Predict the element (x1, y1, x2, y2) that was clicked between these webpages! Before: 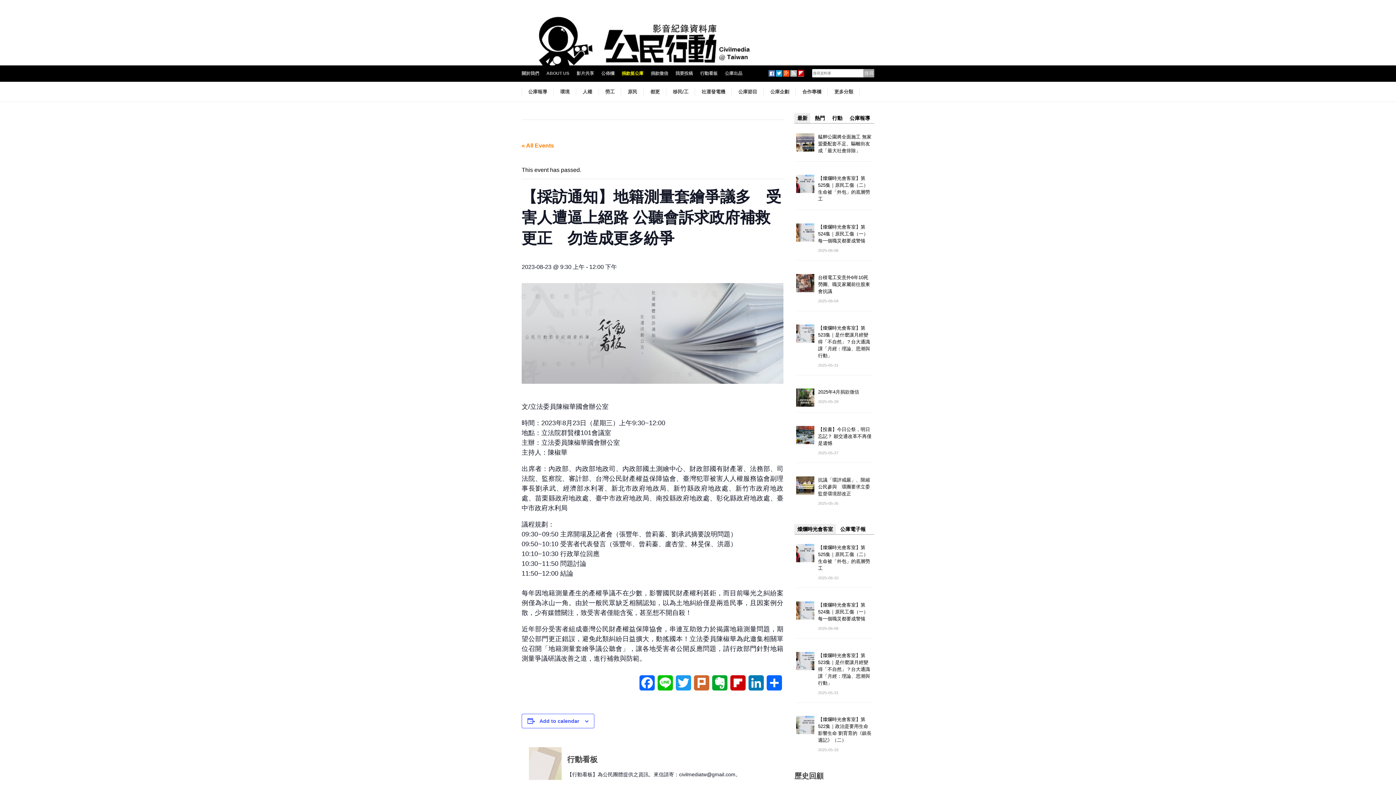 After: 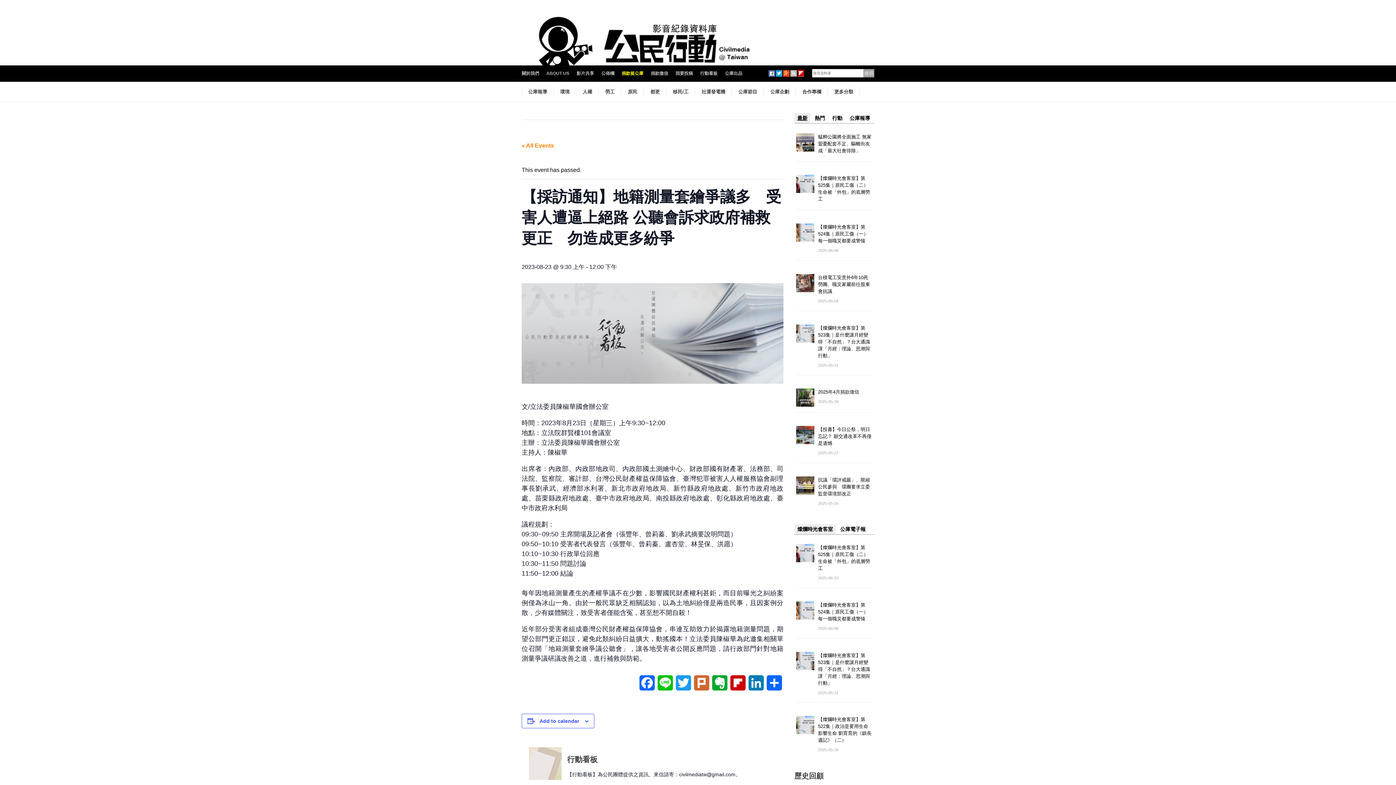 Action: bbox: (794, 113, 810, 123) label: 最新